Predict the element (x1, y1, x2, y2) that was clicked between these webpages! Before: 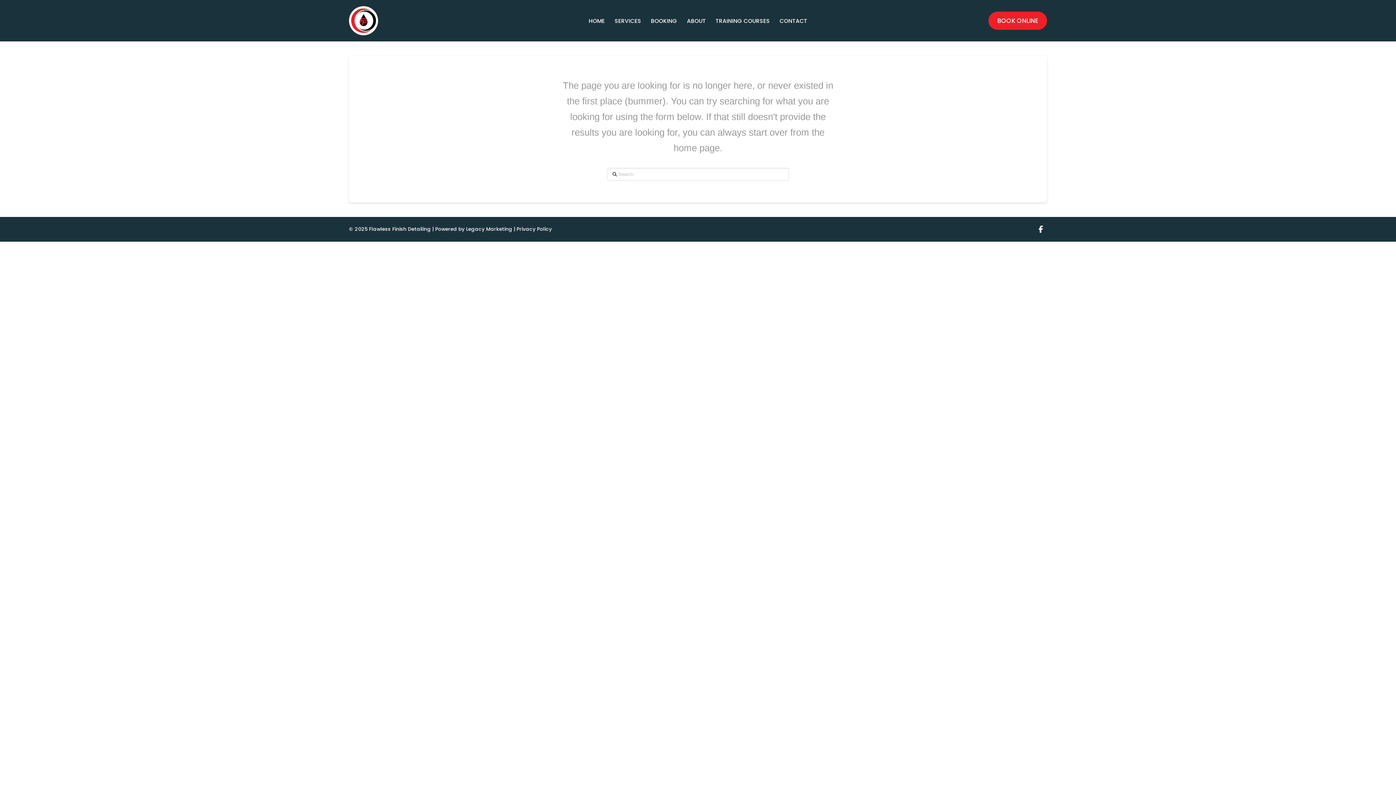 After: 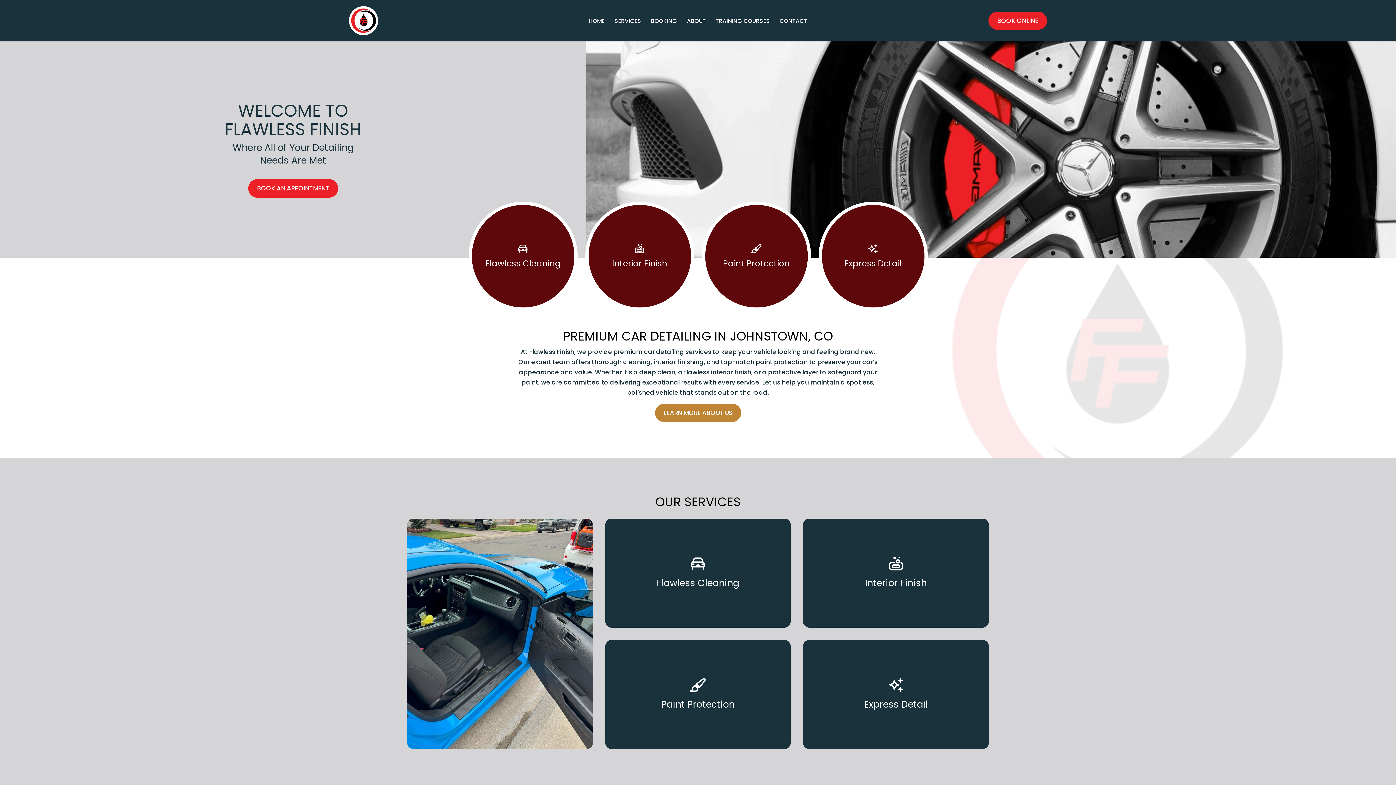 Action: bbox: (583, 13, 609, 28) label: HOME